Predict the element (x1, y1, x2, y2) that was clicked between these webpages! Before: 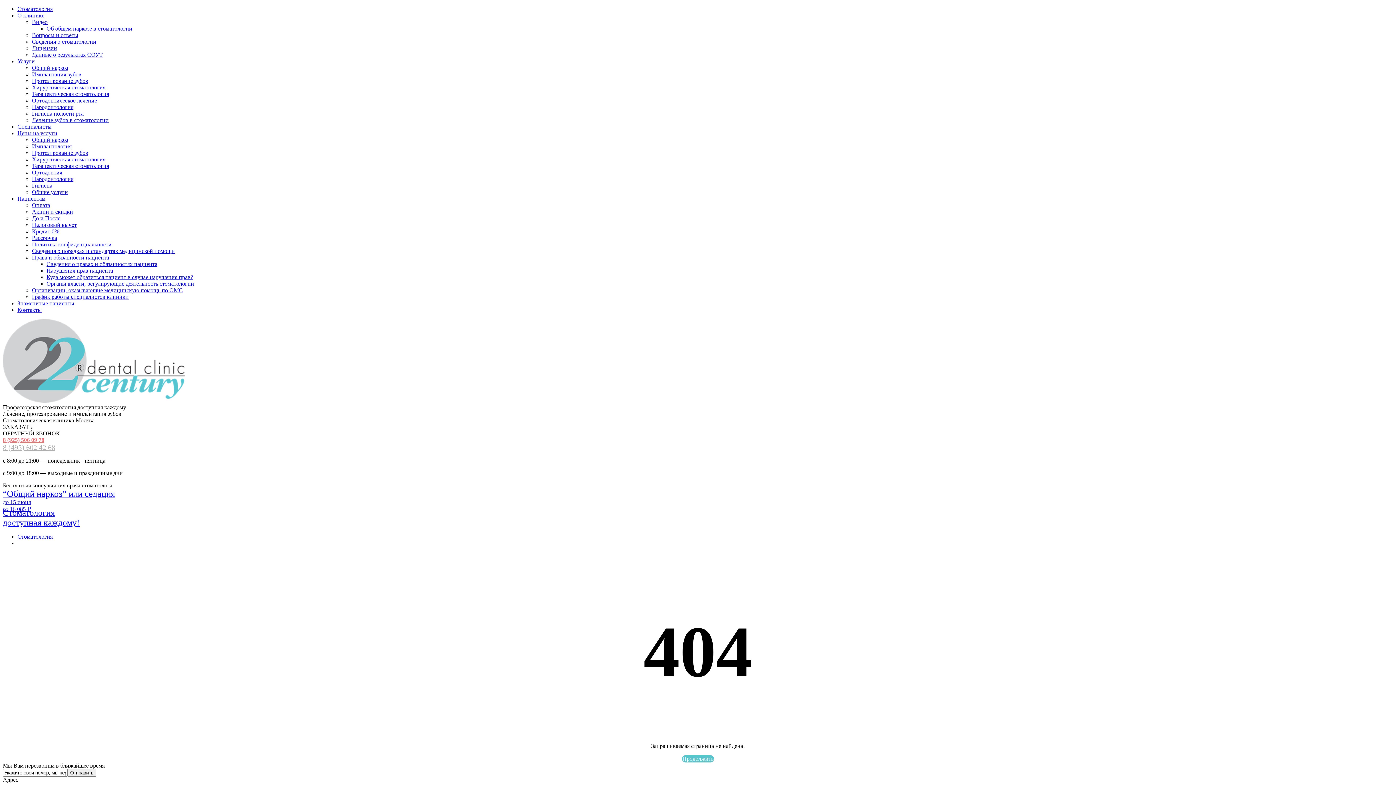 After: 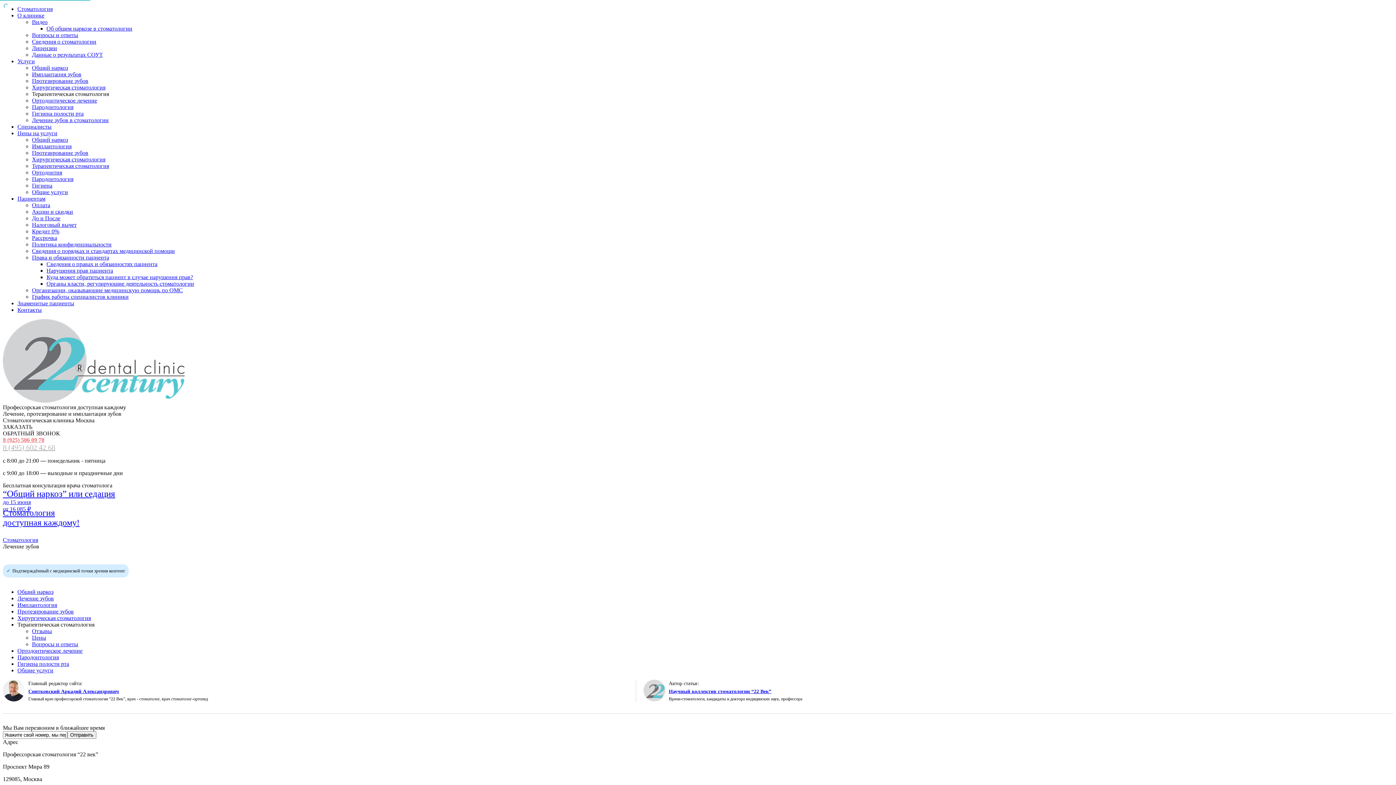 Action: bbox: (32, 90, 109, 97) label: Терапевтическая стоматология